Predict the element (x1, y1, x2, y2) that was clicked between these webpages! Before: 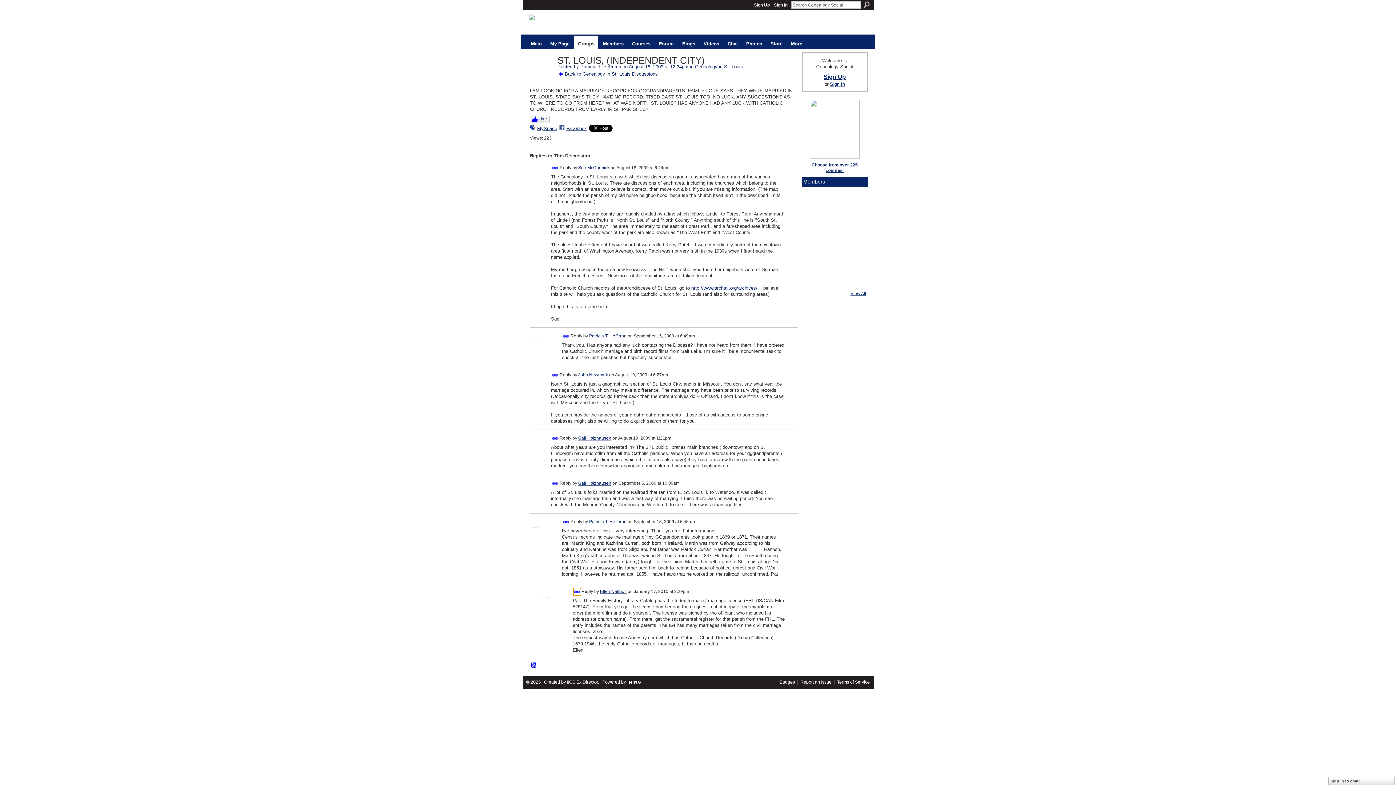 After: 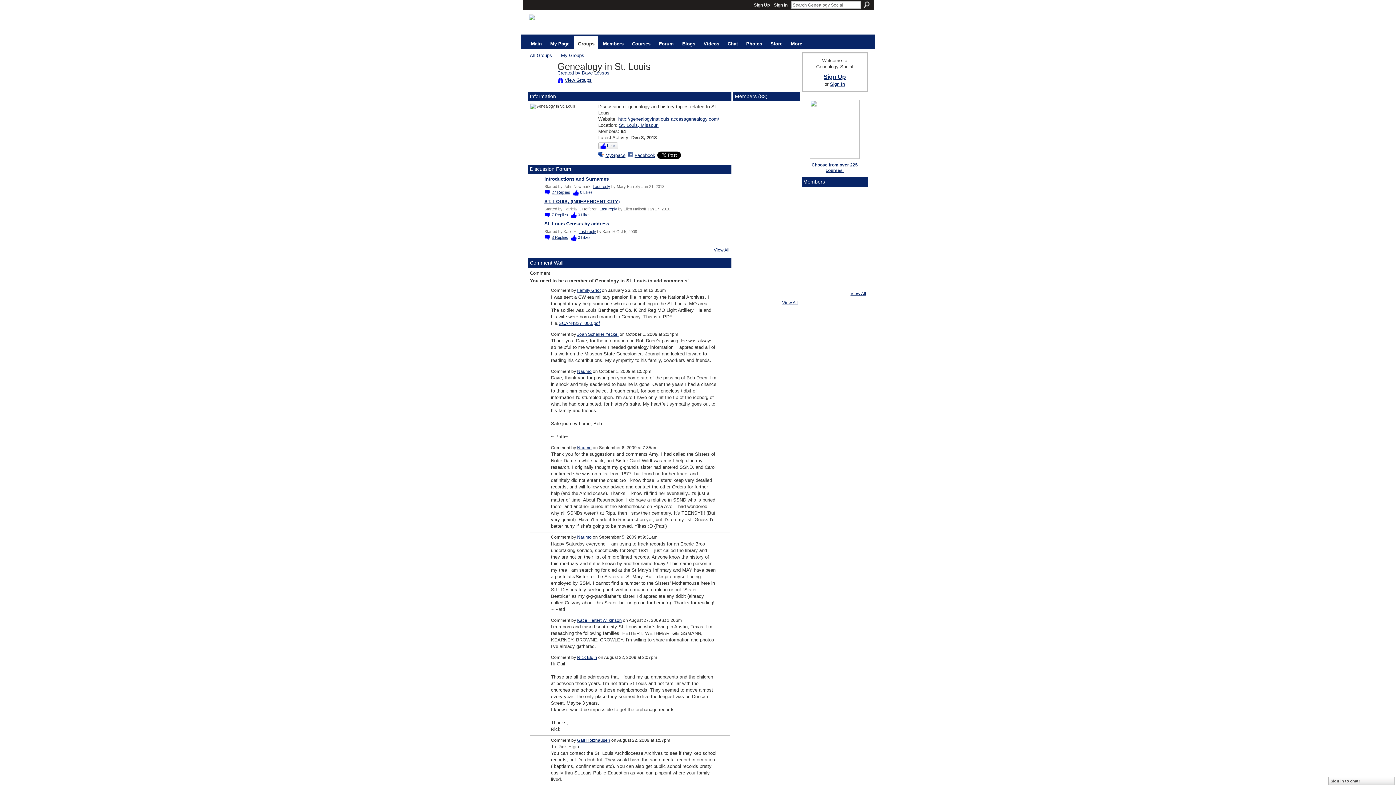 Action: bbox: (695, 64, 743, 69) label: Genealogy in St. Louis